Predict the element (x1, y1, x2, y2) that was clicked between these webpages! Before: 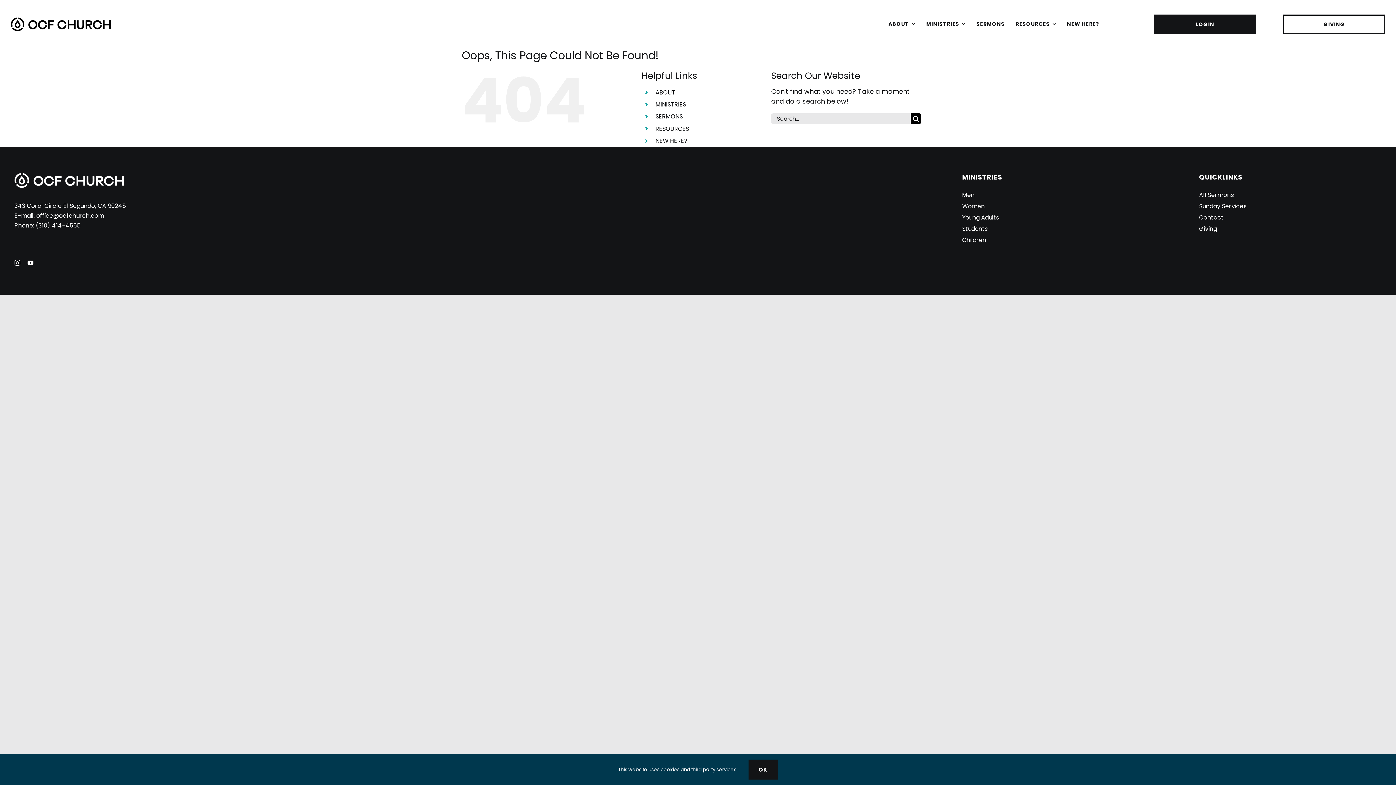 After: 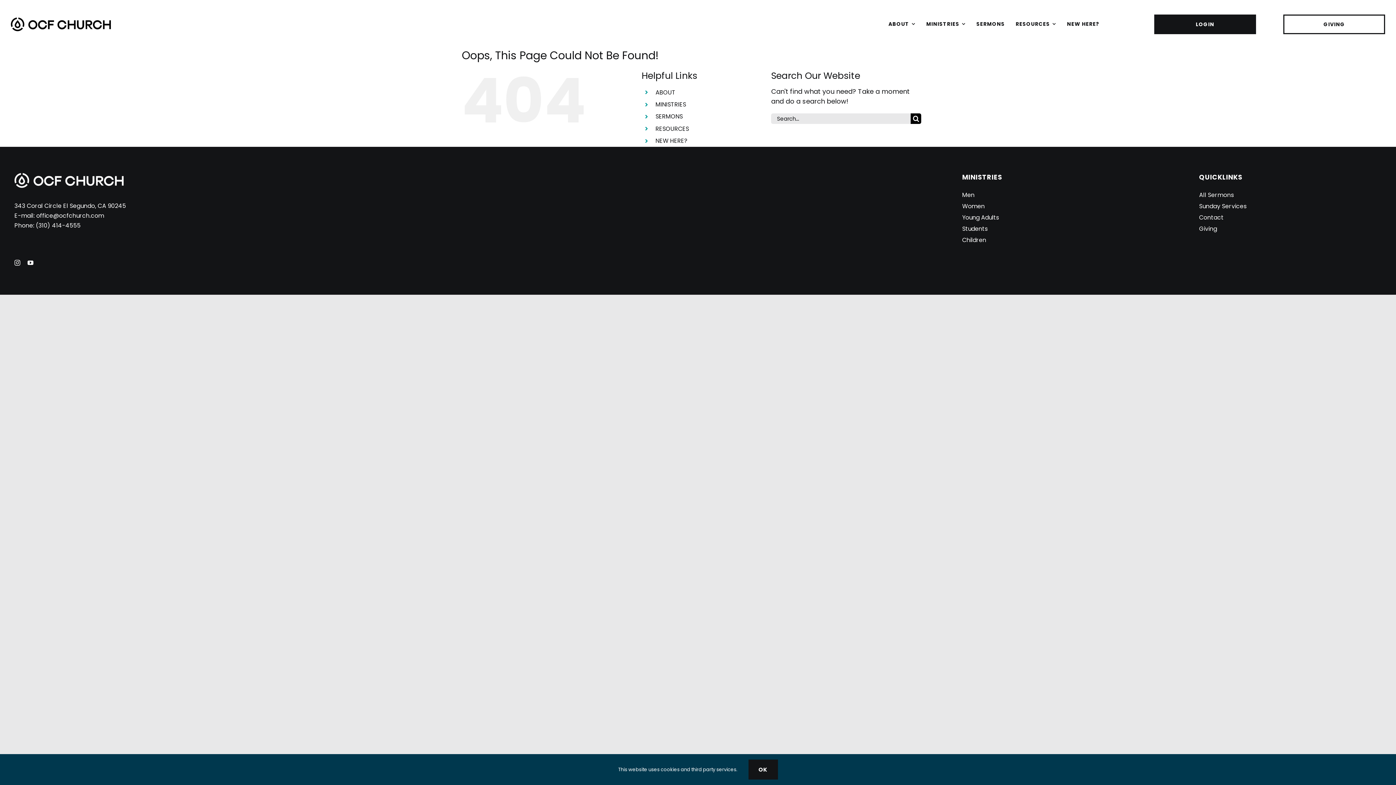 Action: bbox: (36, 211, 104, 219) label: office@ocfchurch.com